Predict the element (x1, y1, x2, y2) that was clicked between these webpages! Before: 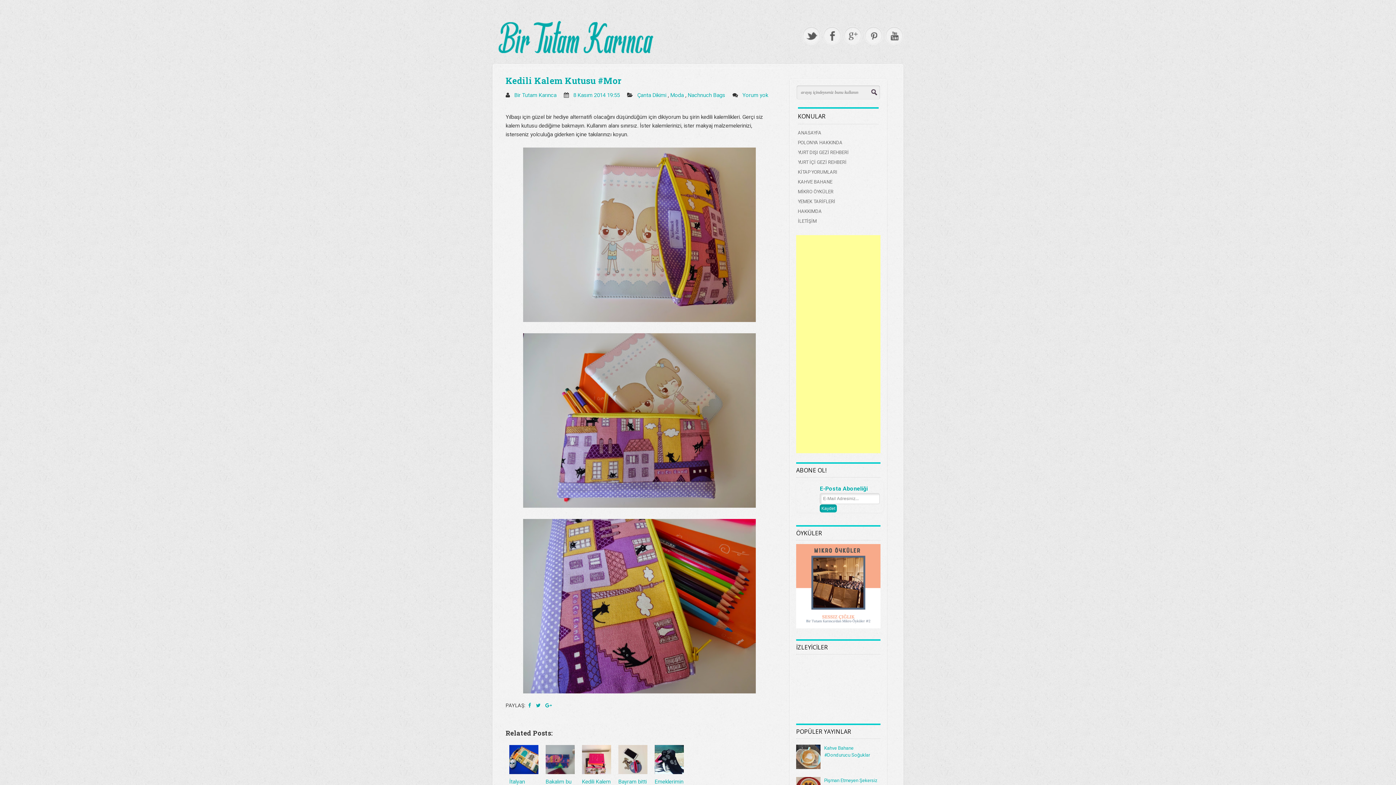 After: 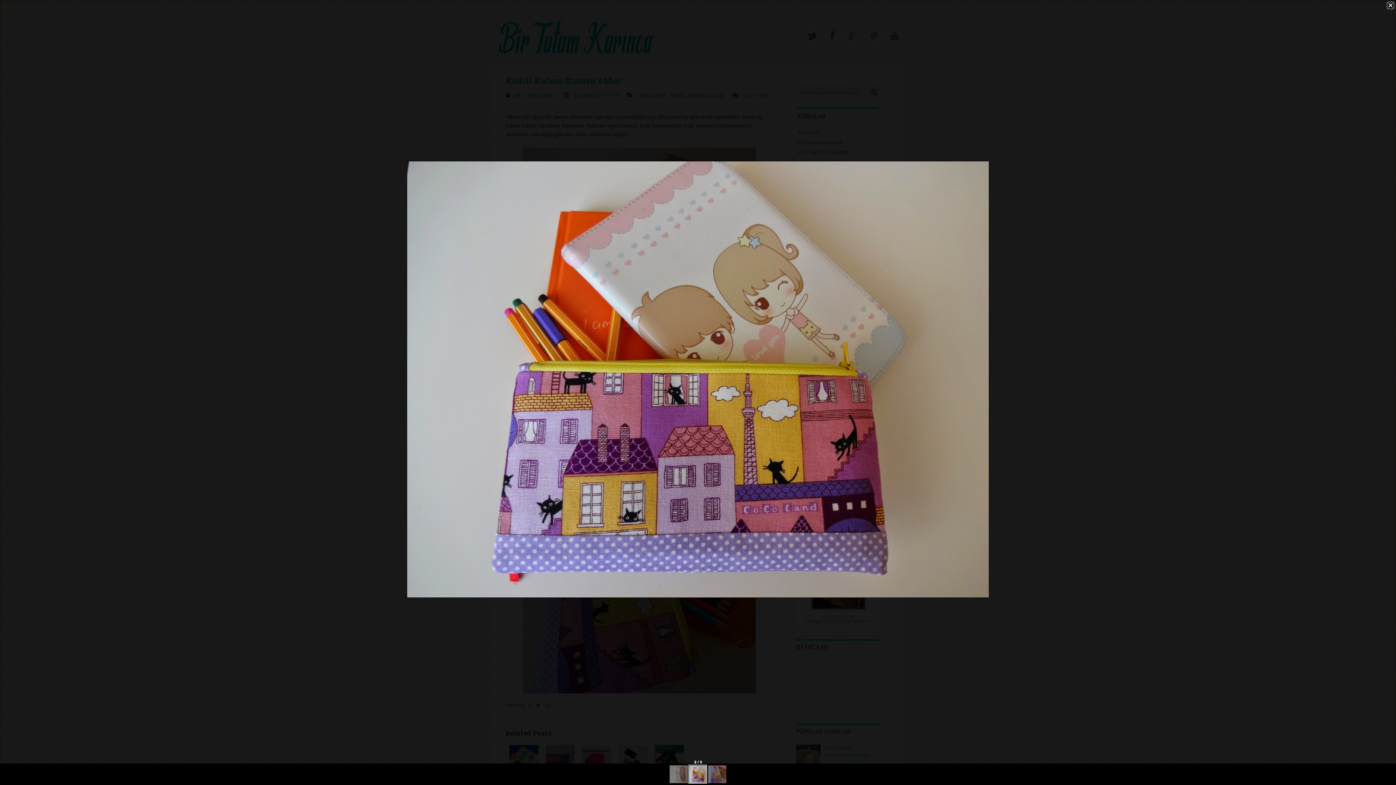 Action: bbox: (523, 502, 756, 509)